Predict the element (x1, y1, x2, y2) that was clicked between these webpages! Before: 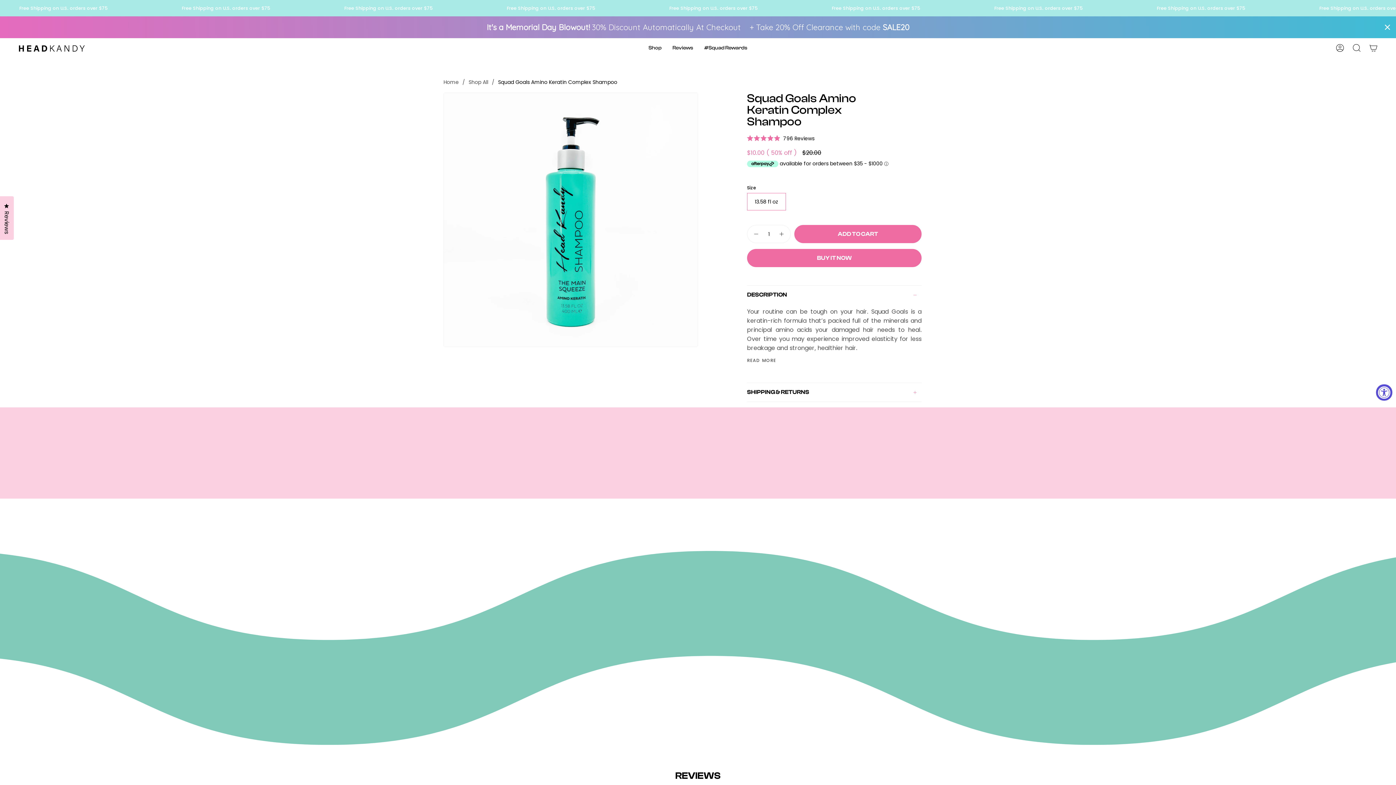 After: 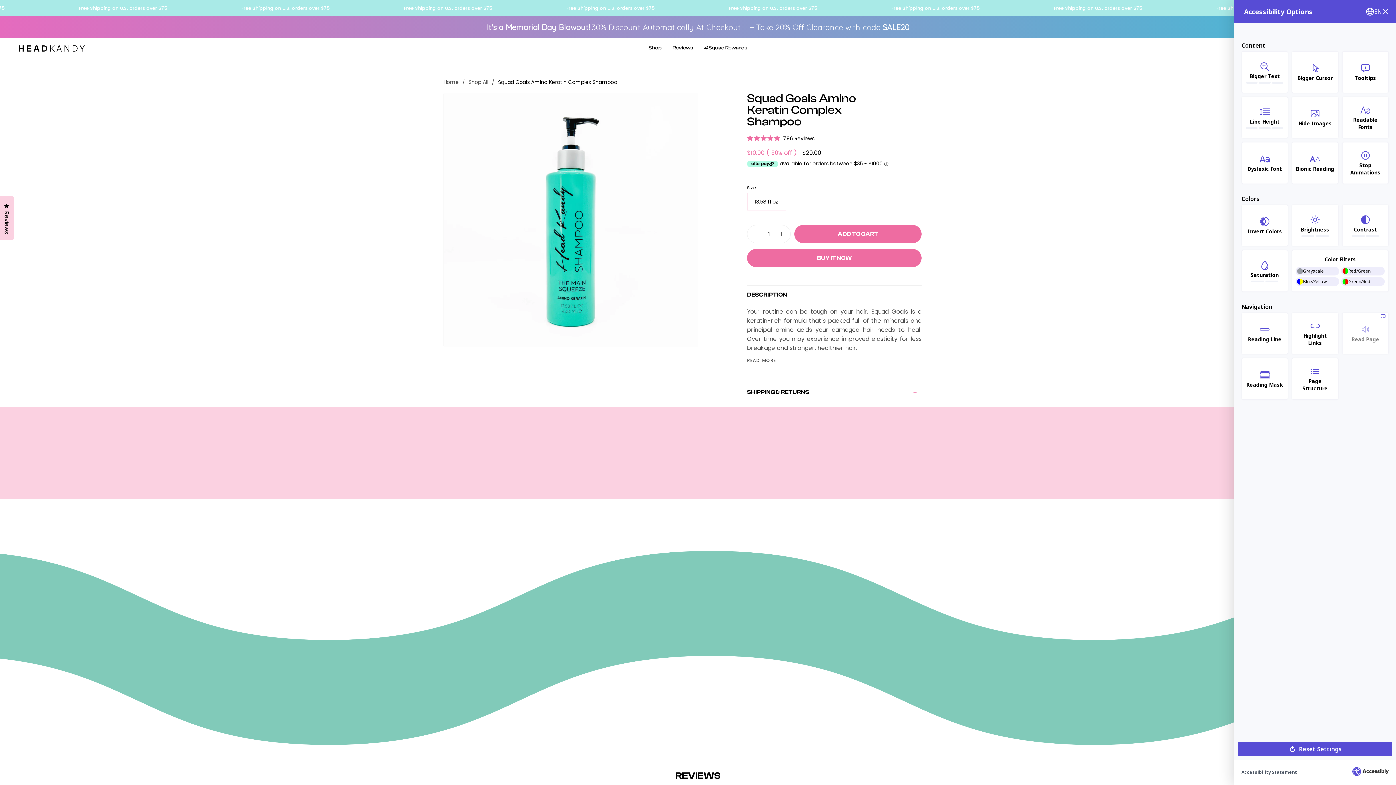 Action: bbox: (1376, 384, 1392, 400) label: Accessibility Widget, click to open